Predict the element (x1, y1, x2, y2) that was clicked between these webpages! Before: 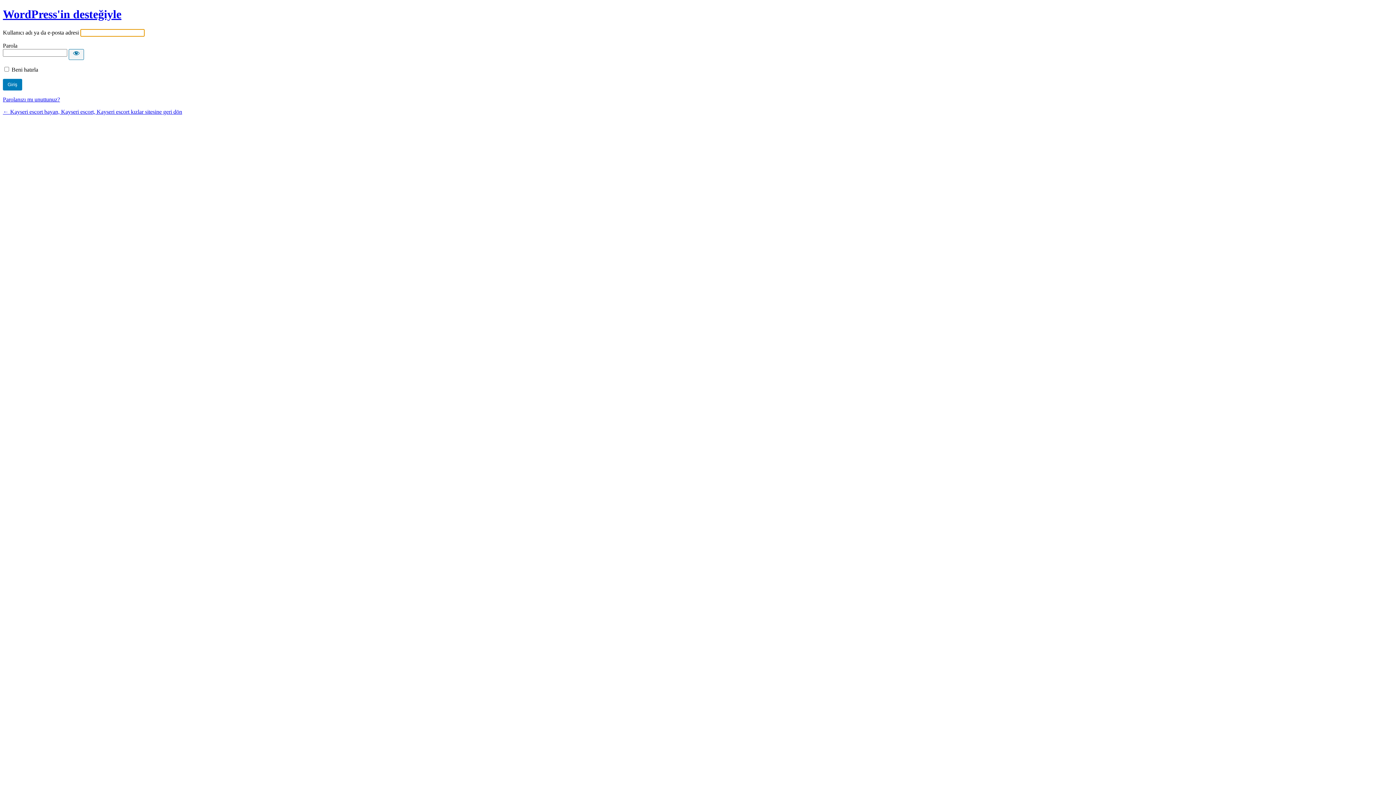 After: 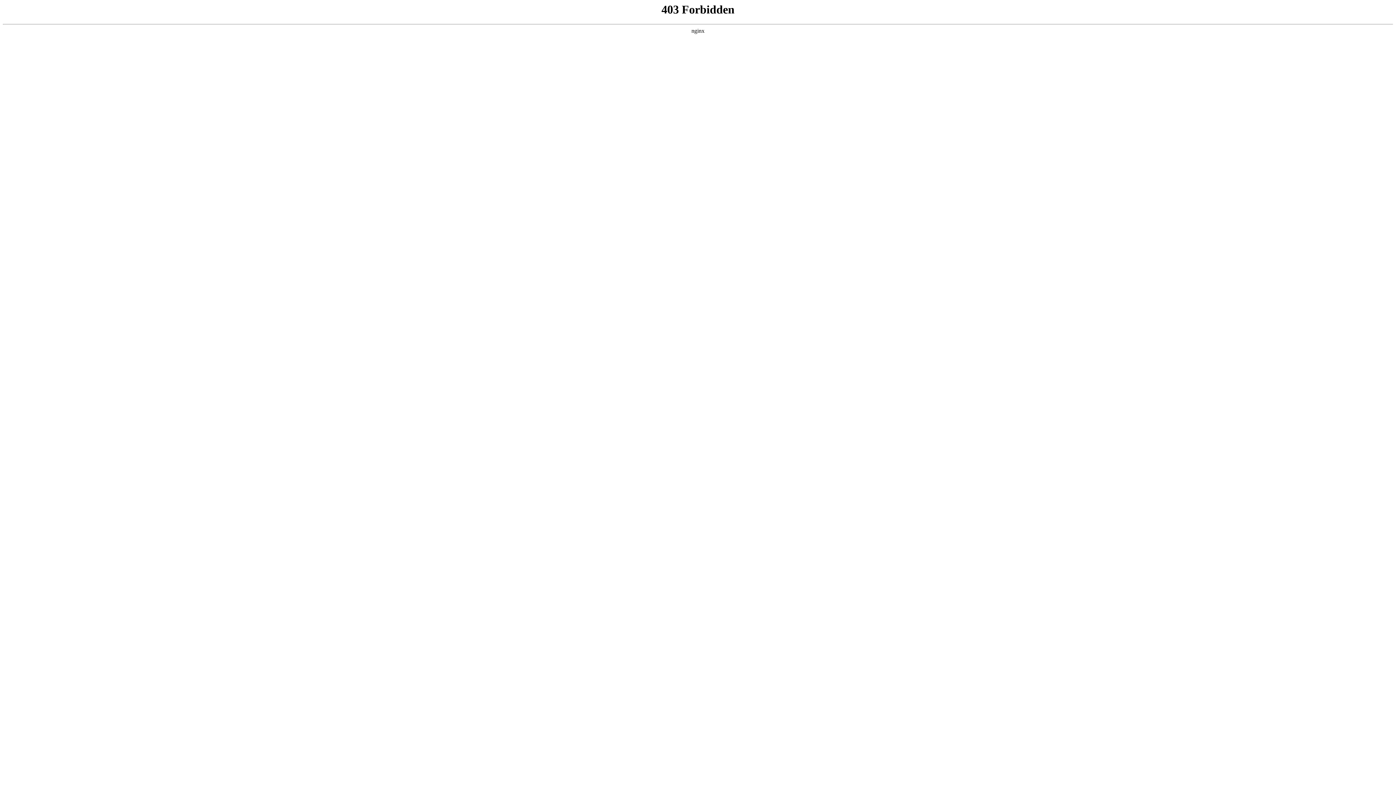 Action: bbox: (2, 7, 121, 20) label: WordPress'in desteğiyle